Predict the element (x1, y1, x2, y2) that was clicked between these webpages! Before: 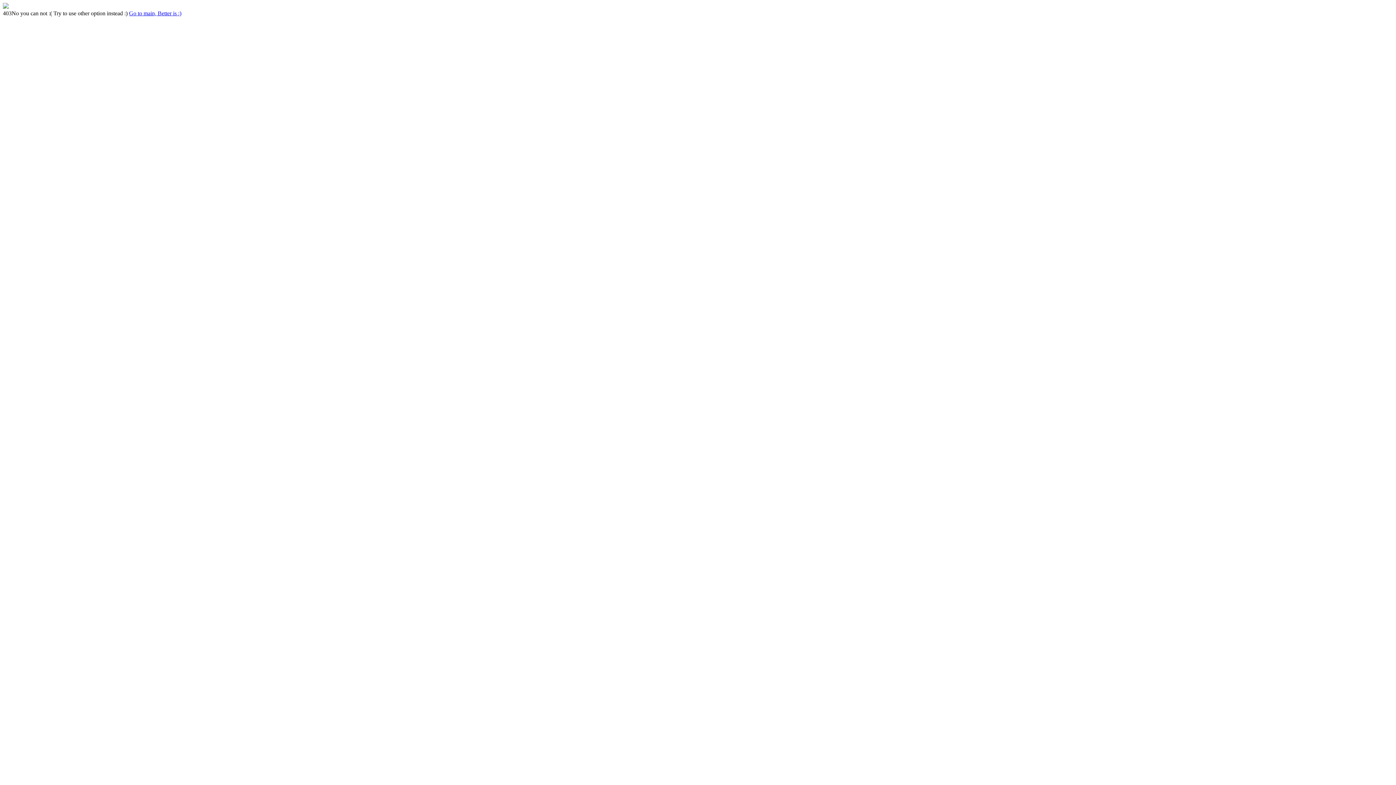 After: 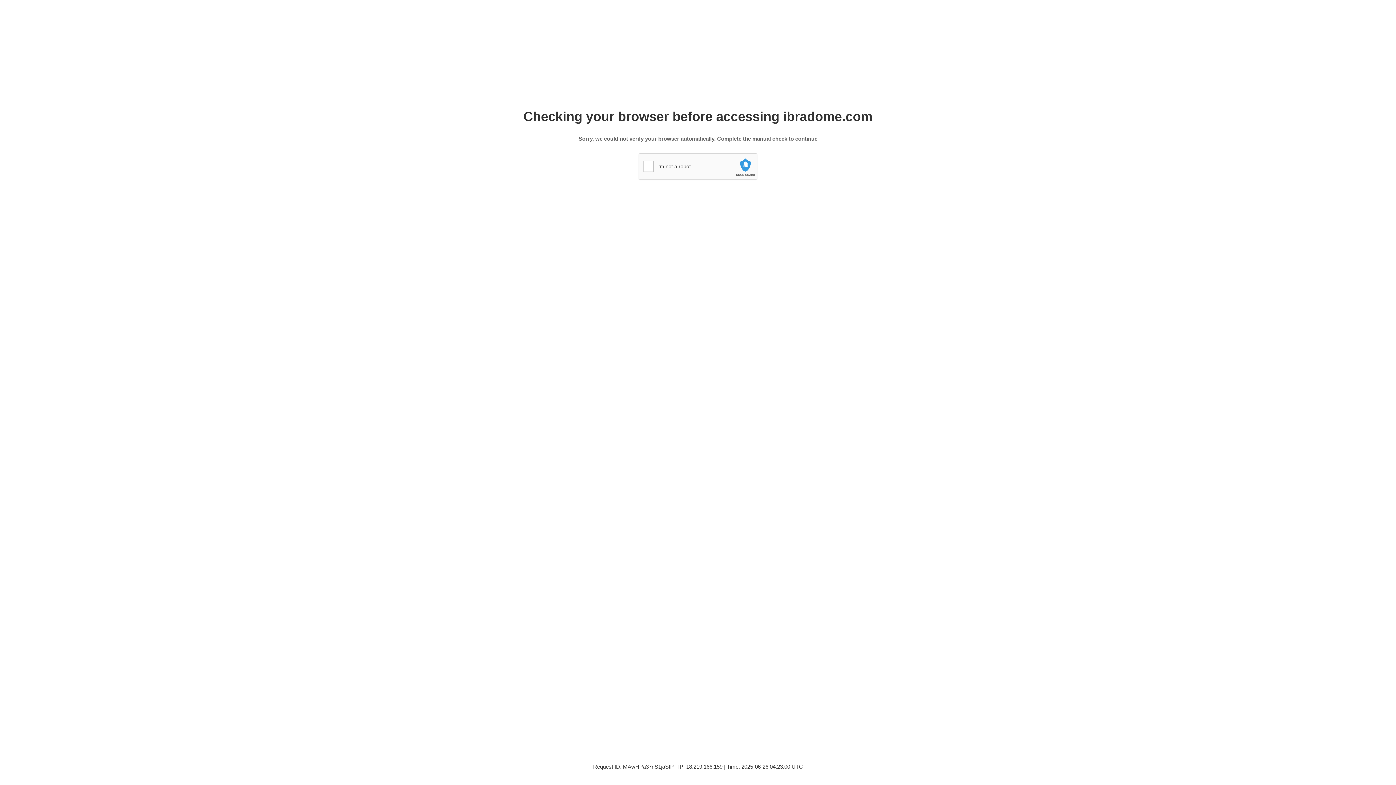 Action: label: Go to main, Better is :) bbox: (129, 10, 181, 16)